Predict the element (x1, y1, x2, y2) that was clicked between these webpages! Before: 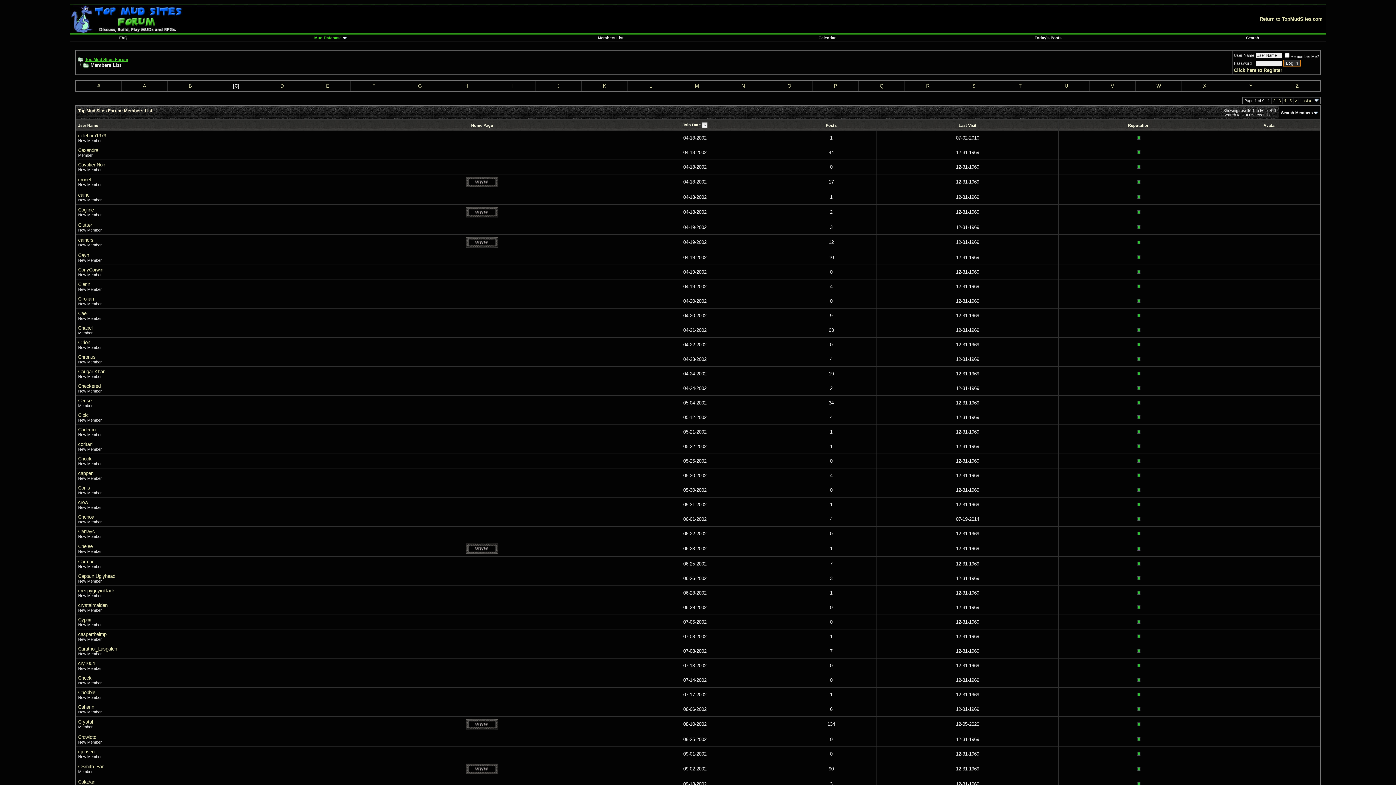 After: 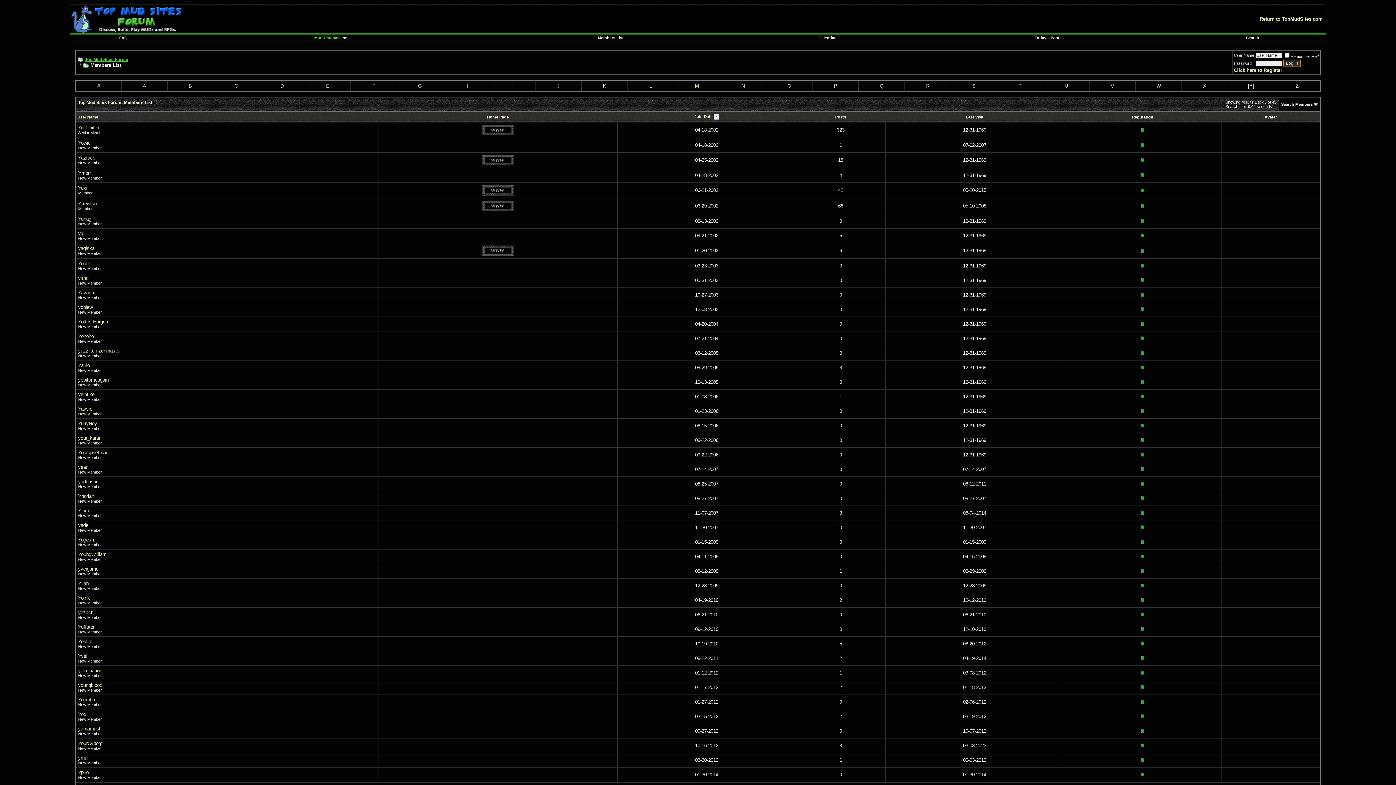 Action: label: Y bbox: (1249, 83, 1252, 88)